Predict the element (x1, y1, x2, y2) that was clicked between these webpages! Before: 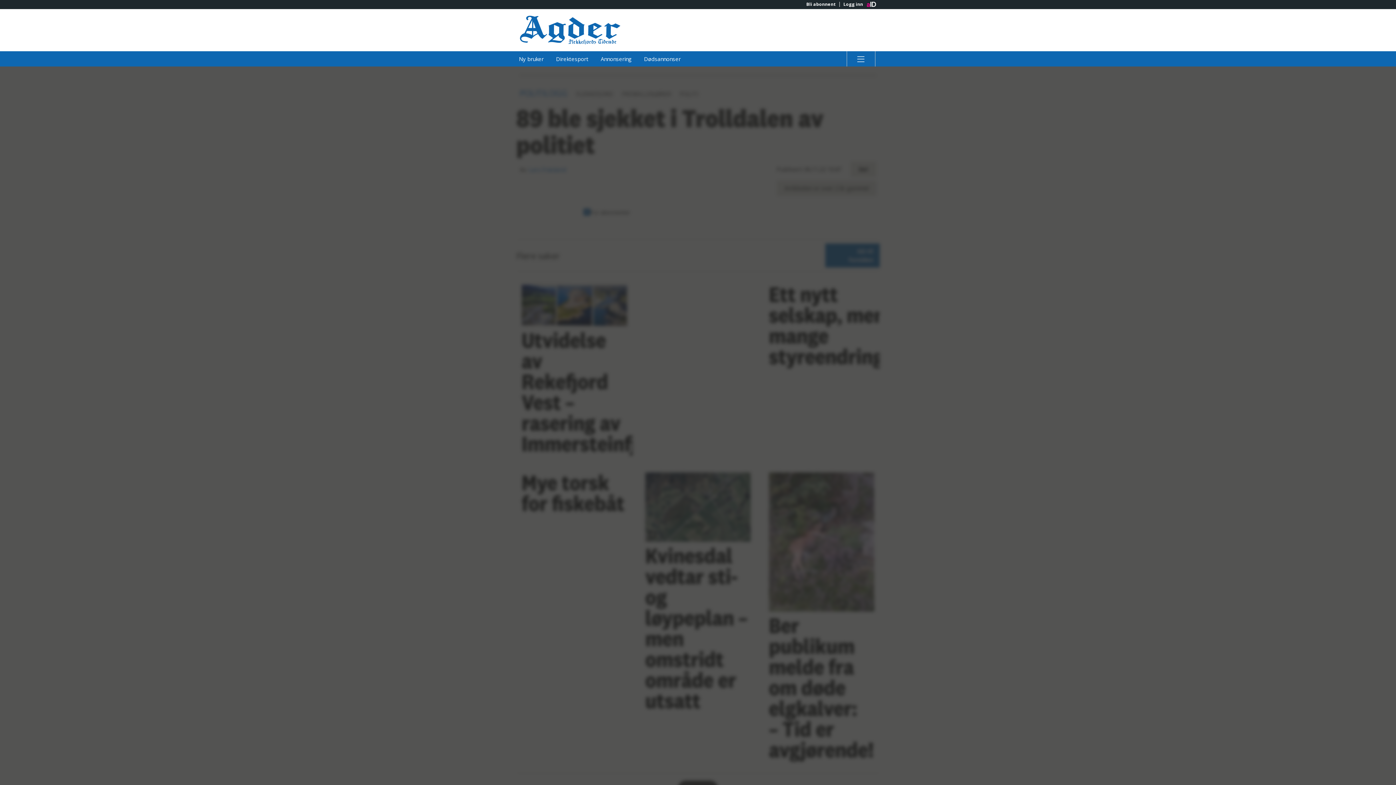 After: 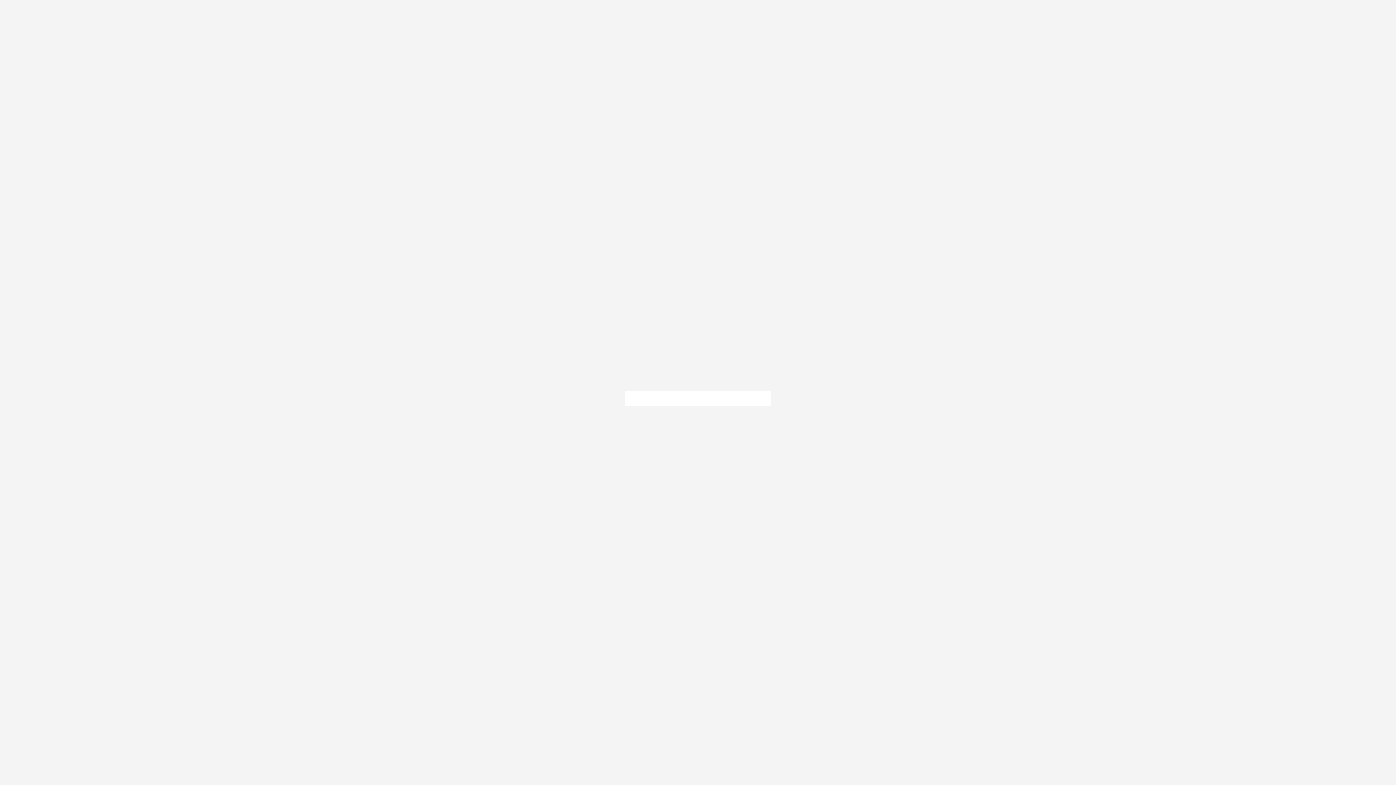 Action: bbox: (513, 51, 549, 66) label: Ny bruker